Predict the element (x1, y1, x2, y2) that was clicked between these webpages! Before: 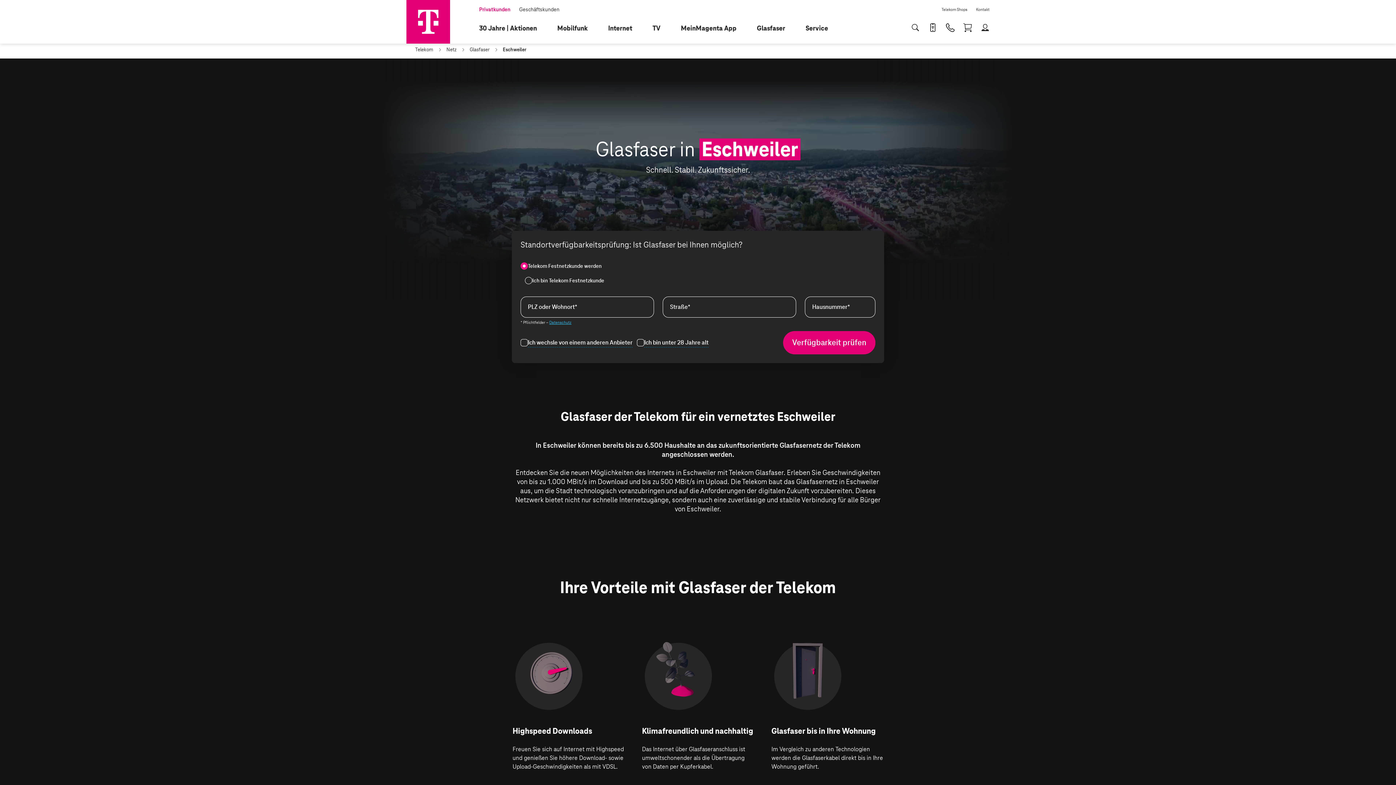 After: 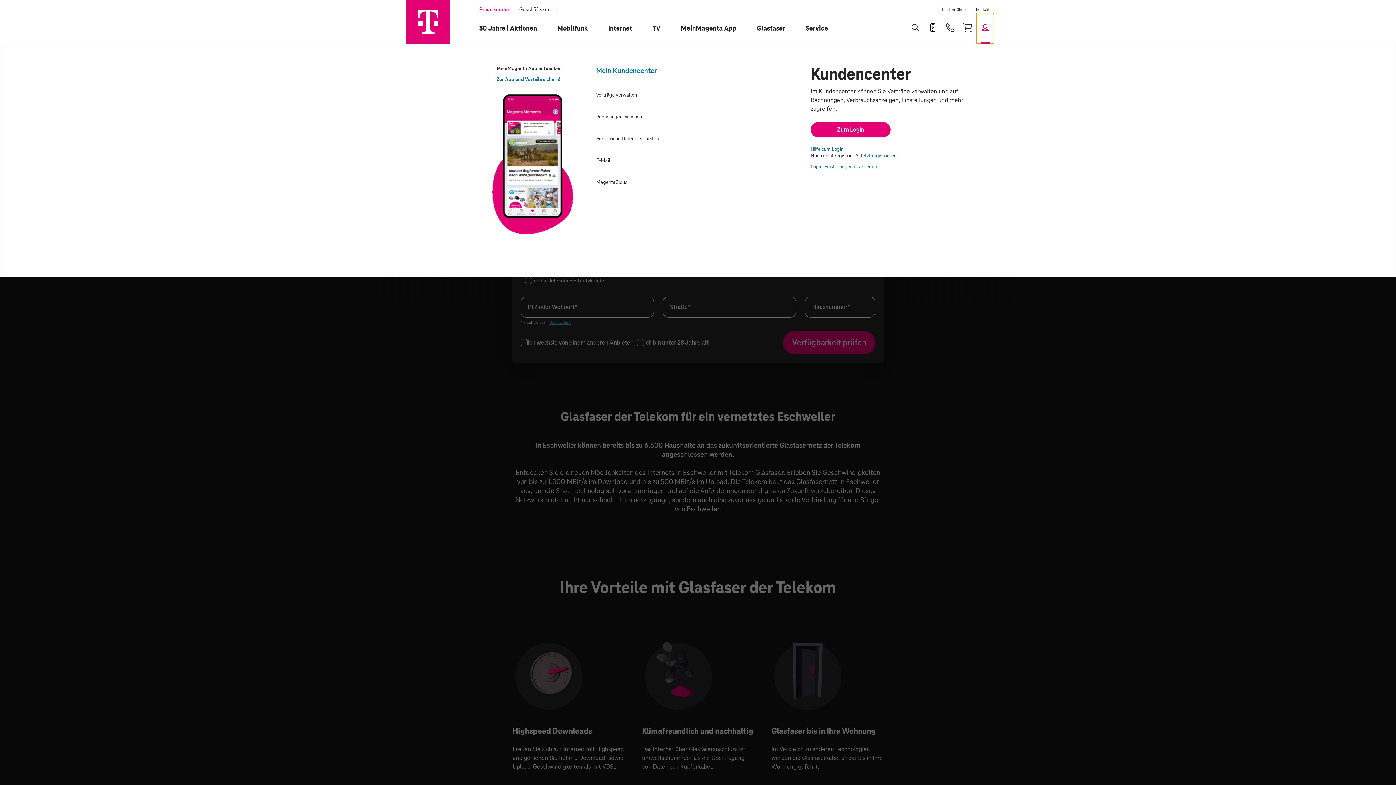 Action: label: Login bbox: (976, 13, 994, 43)